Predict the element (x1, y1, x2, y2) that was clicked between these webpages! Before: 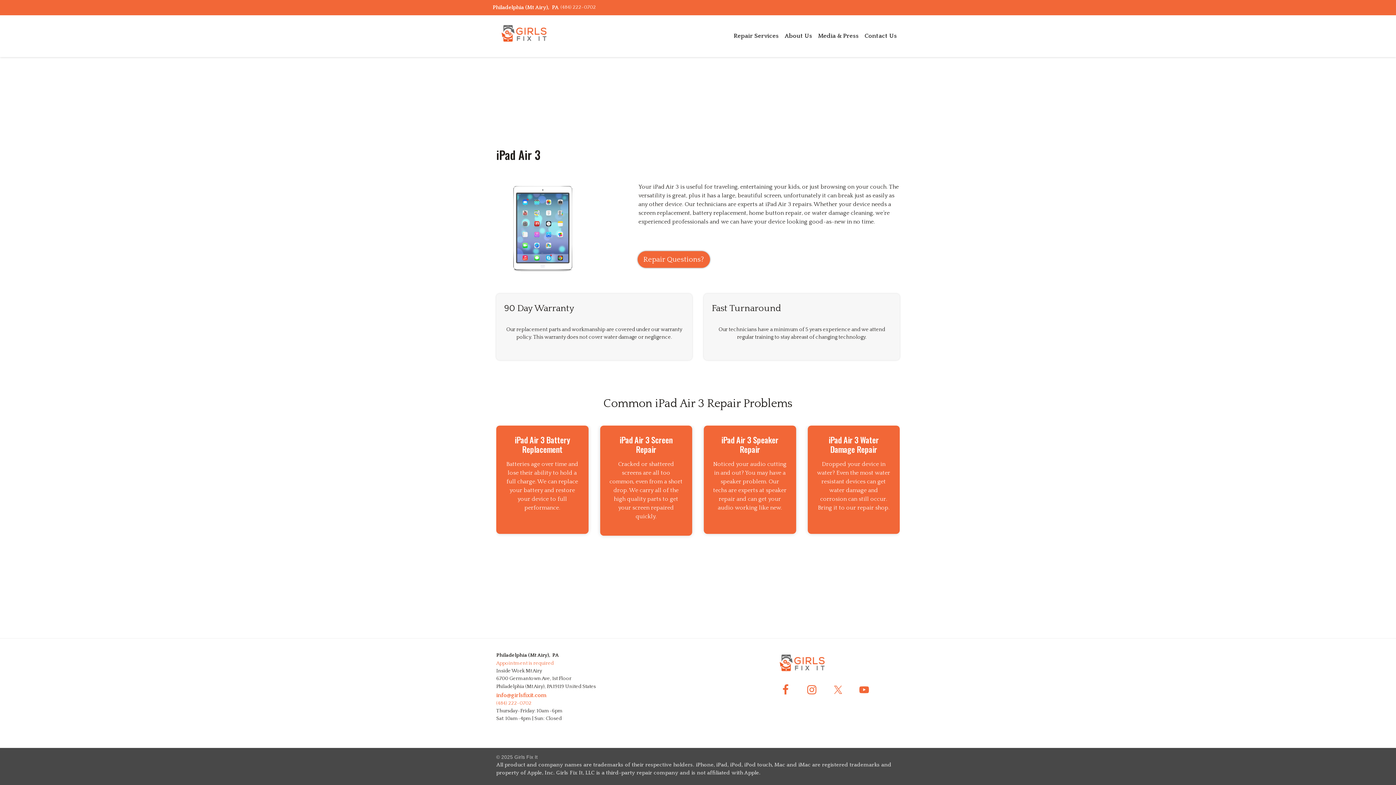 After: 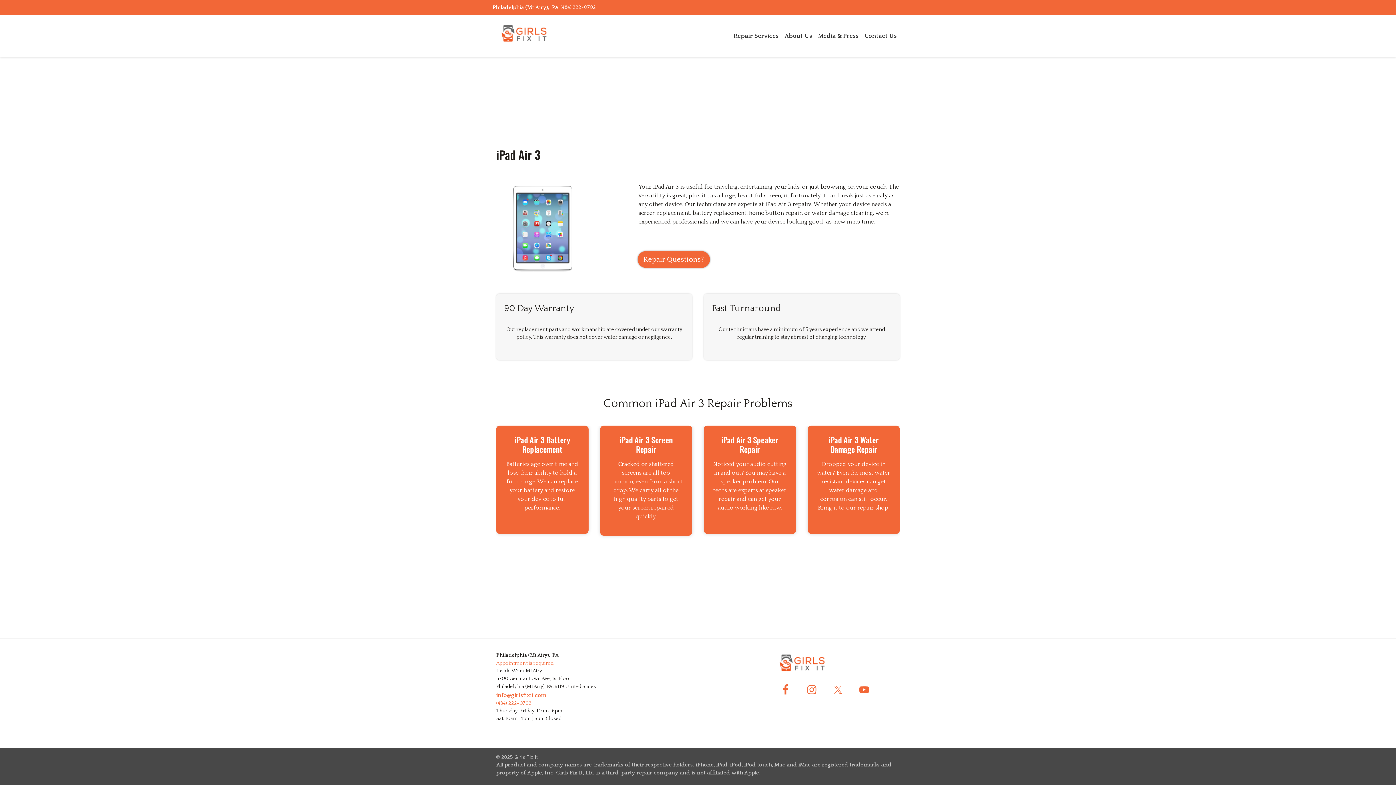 Action: label: info@girlsfixit.com bbox: (496, 692, 546, 699)